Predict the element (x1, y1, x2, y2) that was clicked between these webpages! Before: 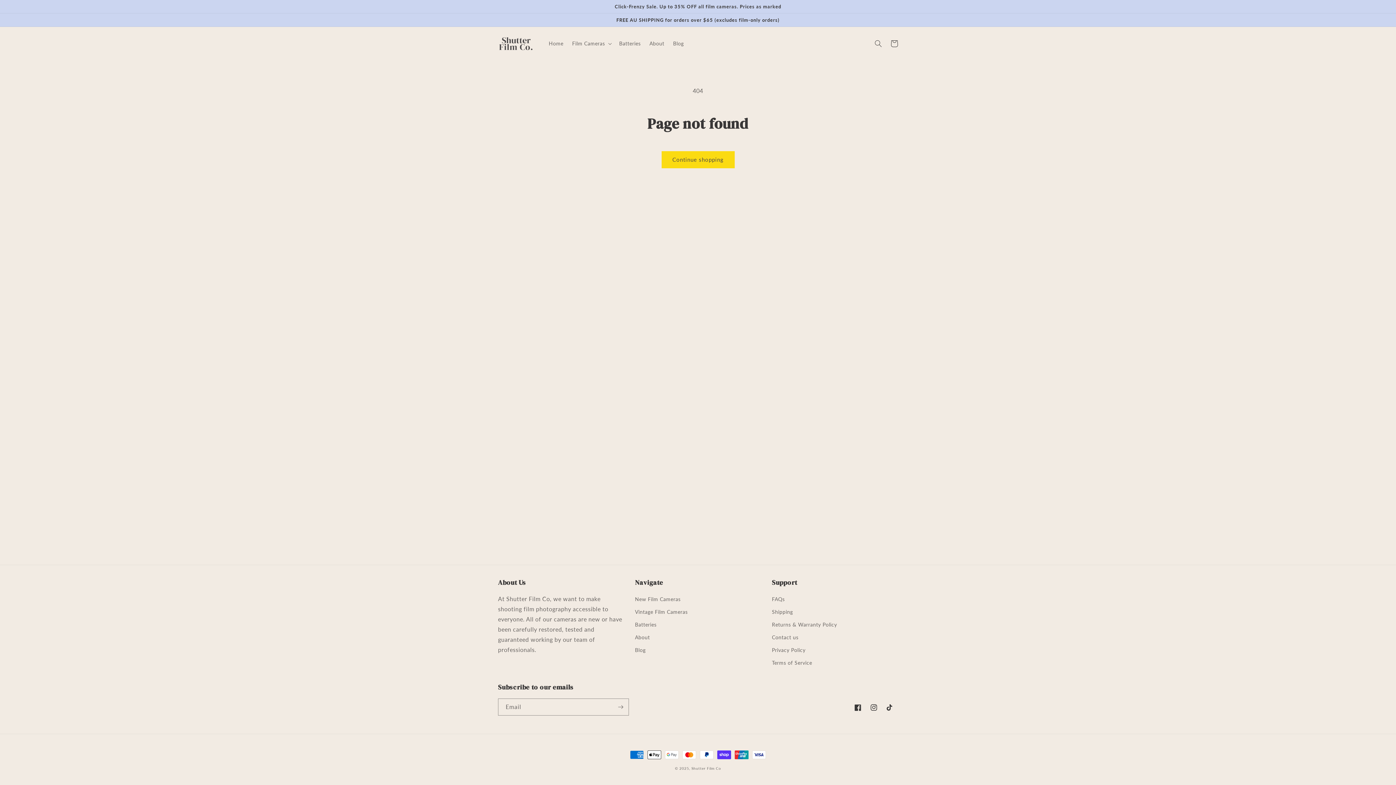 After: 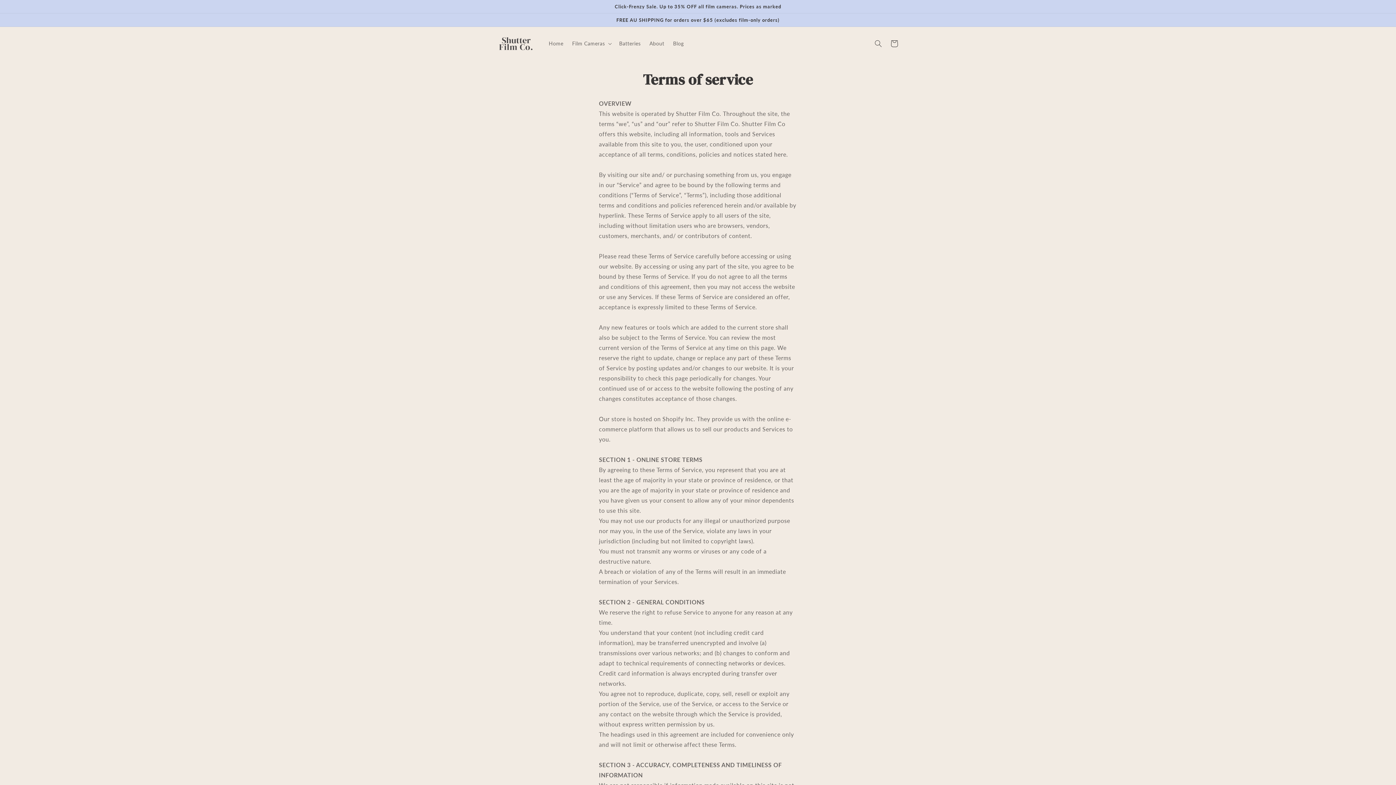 Action: bbox: (772, 656, 812, 669) label: Terms of Service